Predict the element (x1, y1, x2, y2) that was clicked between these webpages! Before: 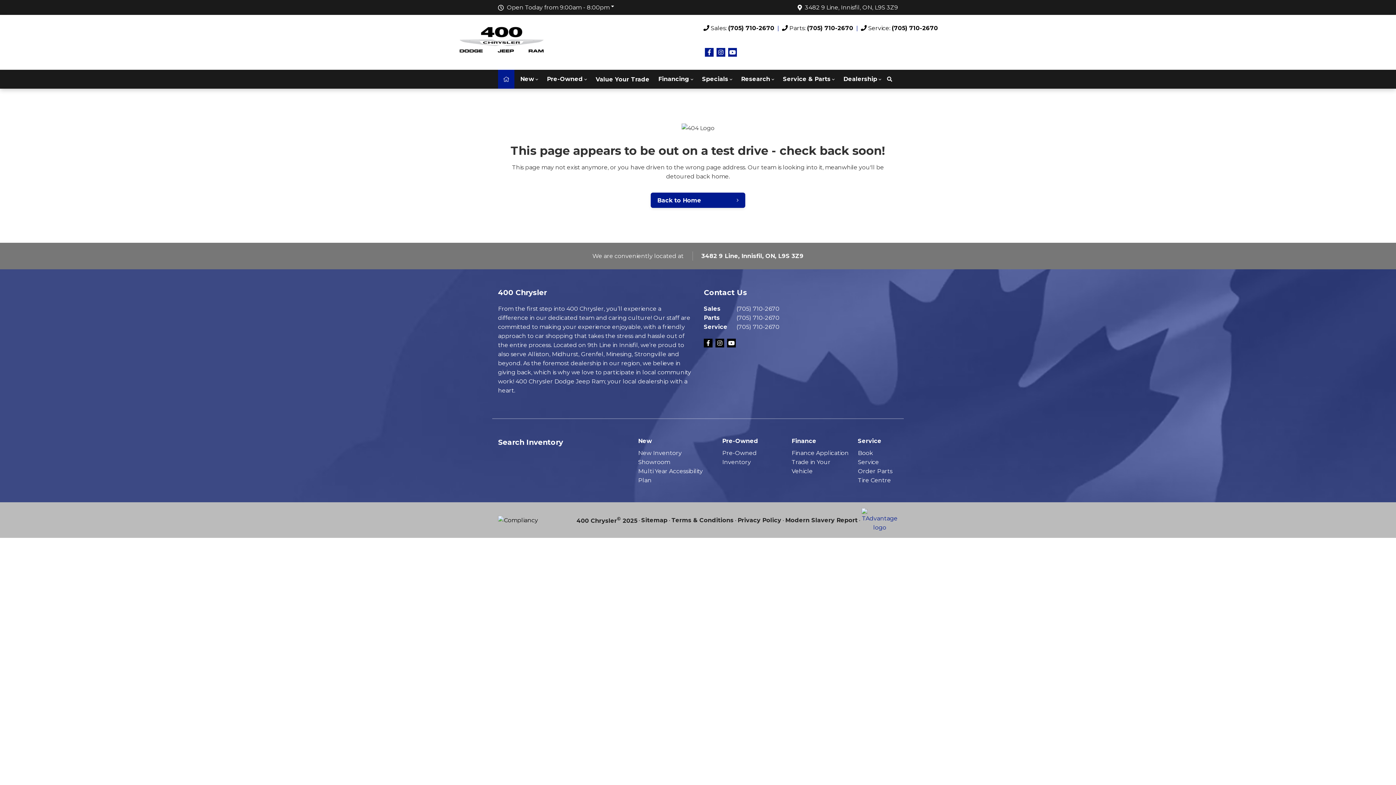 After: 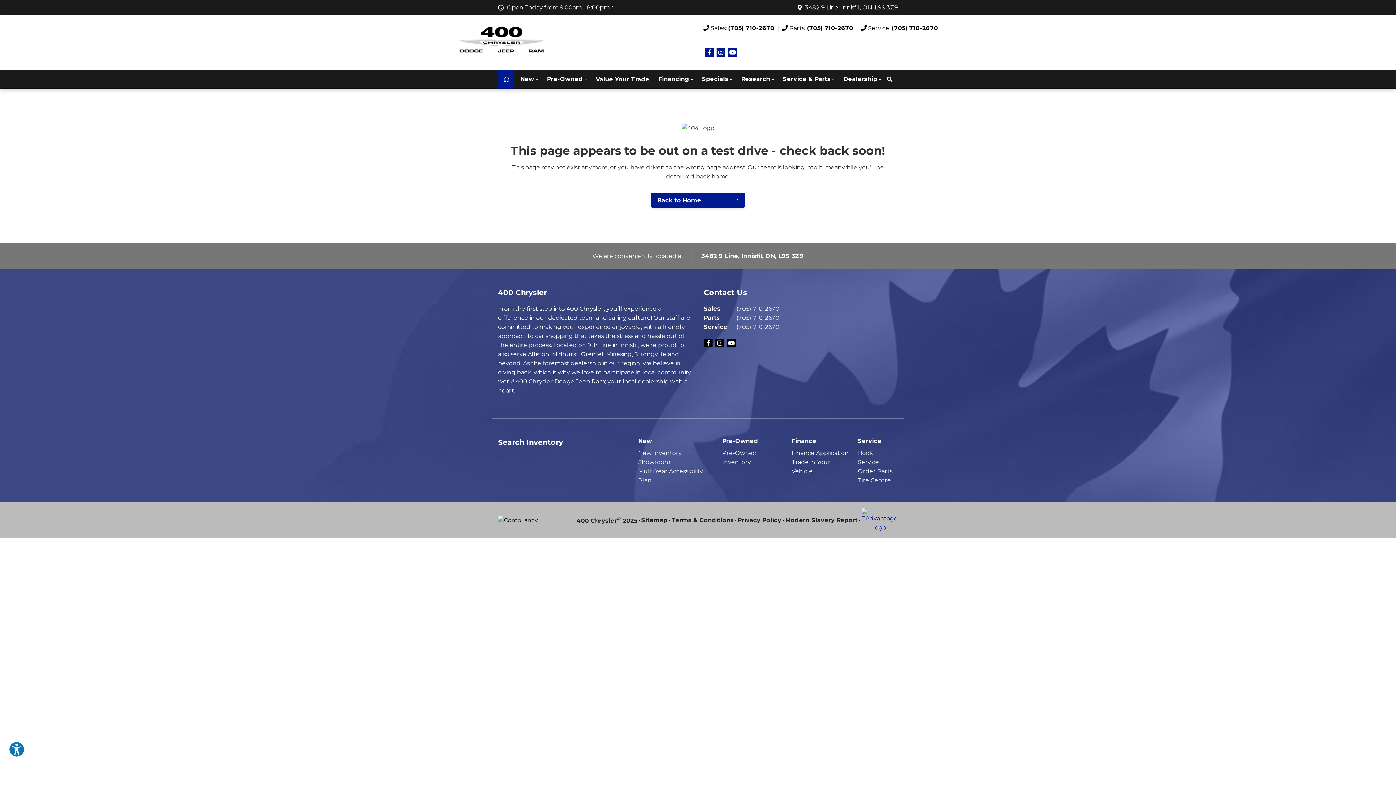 Action: label: Pre-Owned bbox: (722, 437, 758, 444)